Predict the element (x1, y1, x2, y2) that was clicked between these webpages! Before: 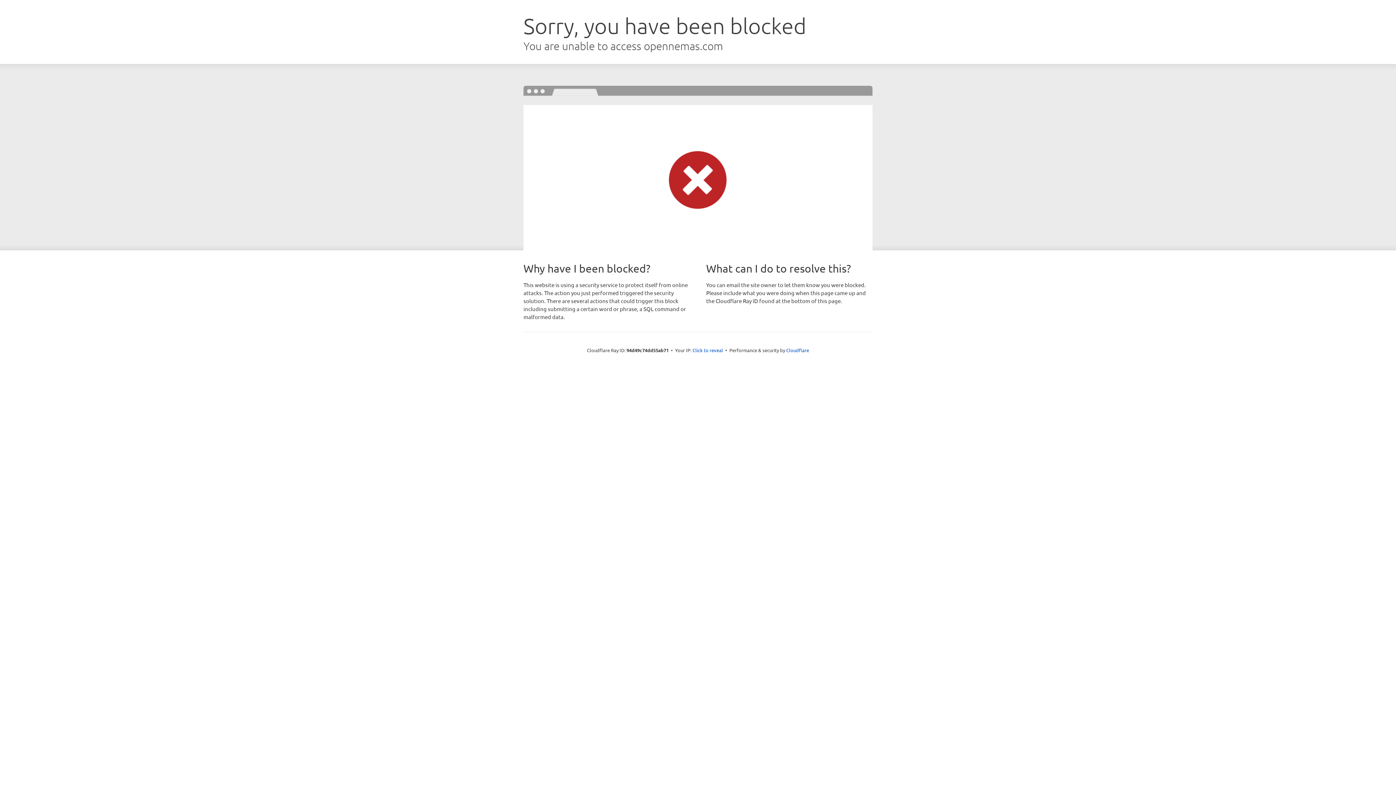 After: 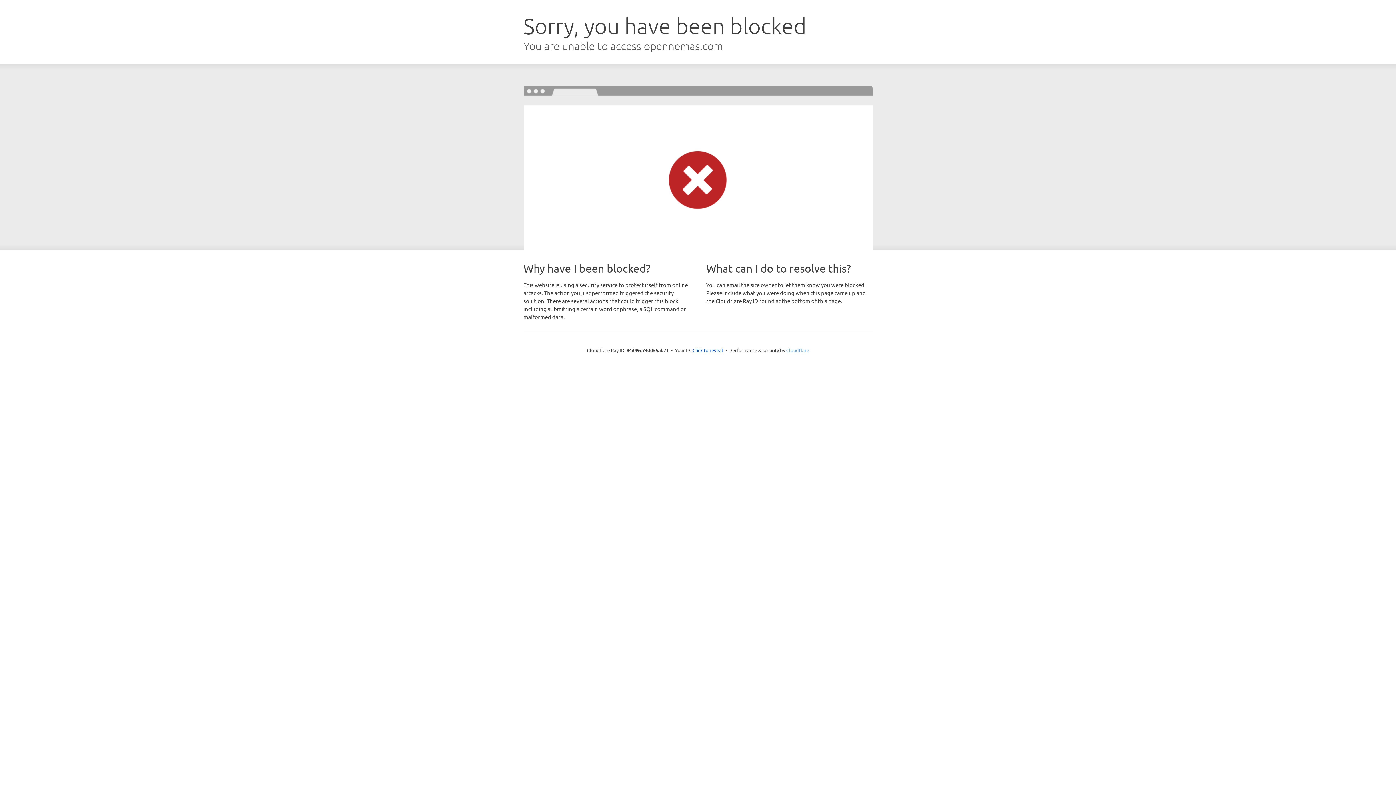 Action: bbox: (786, 347, 809, 353) label: Cloudflare